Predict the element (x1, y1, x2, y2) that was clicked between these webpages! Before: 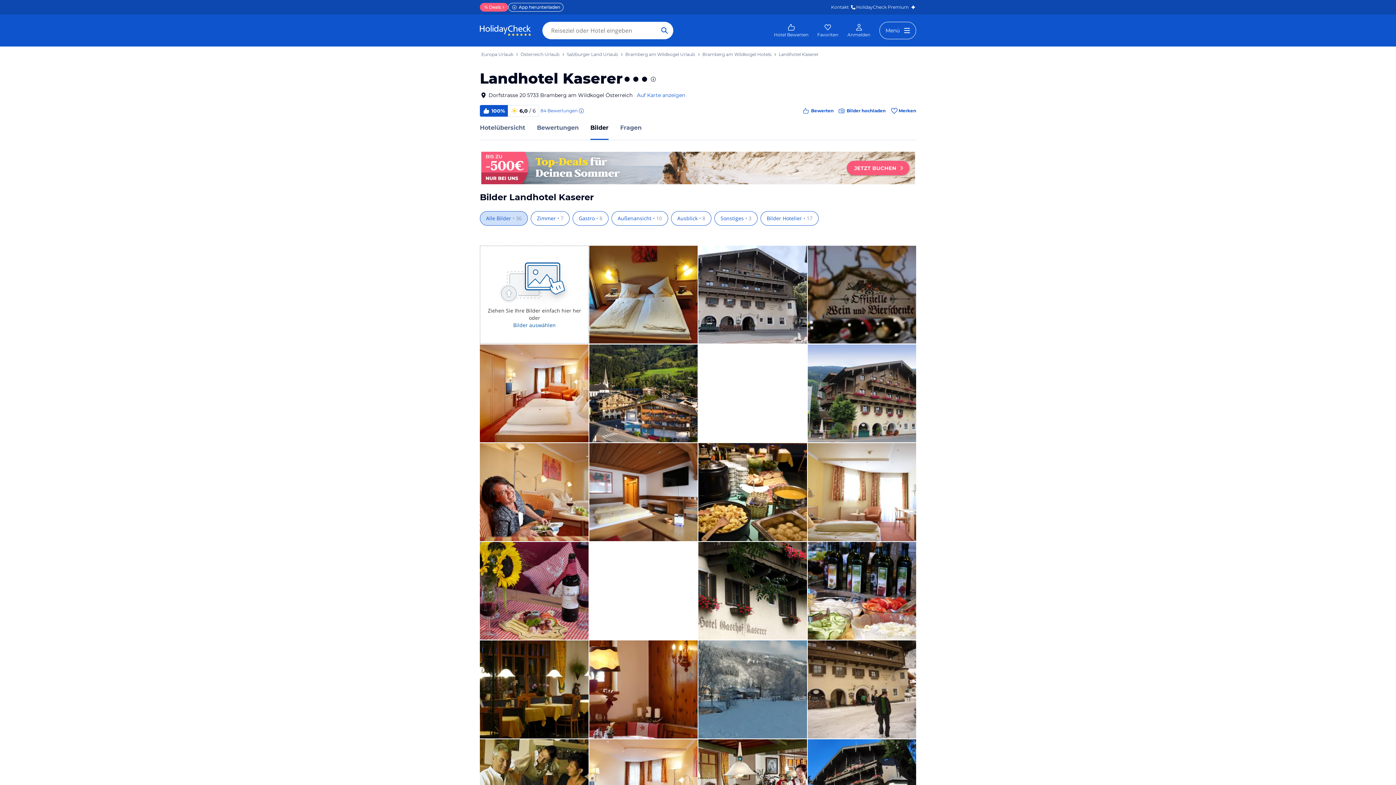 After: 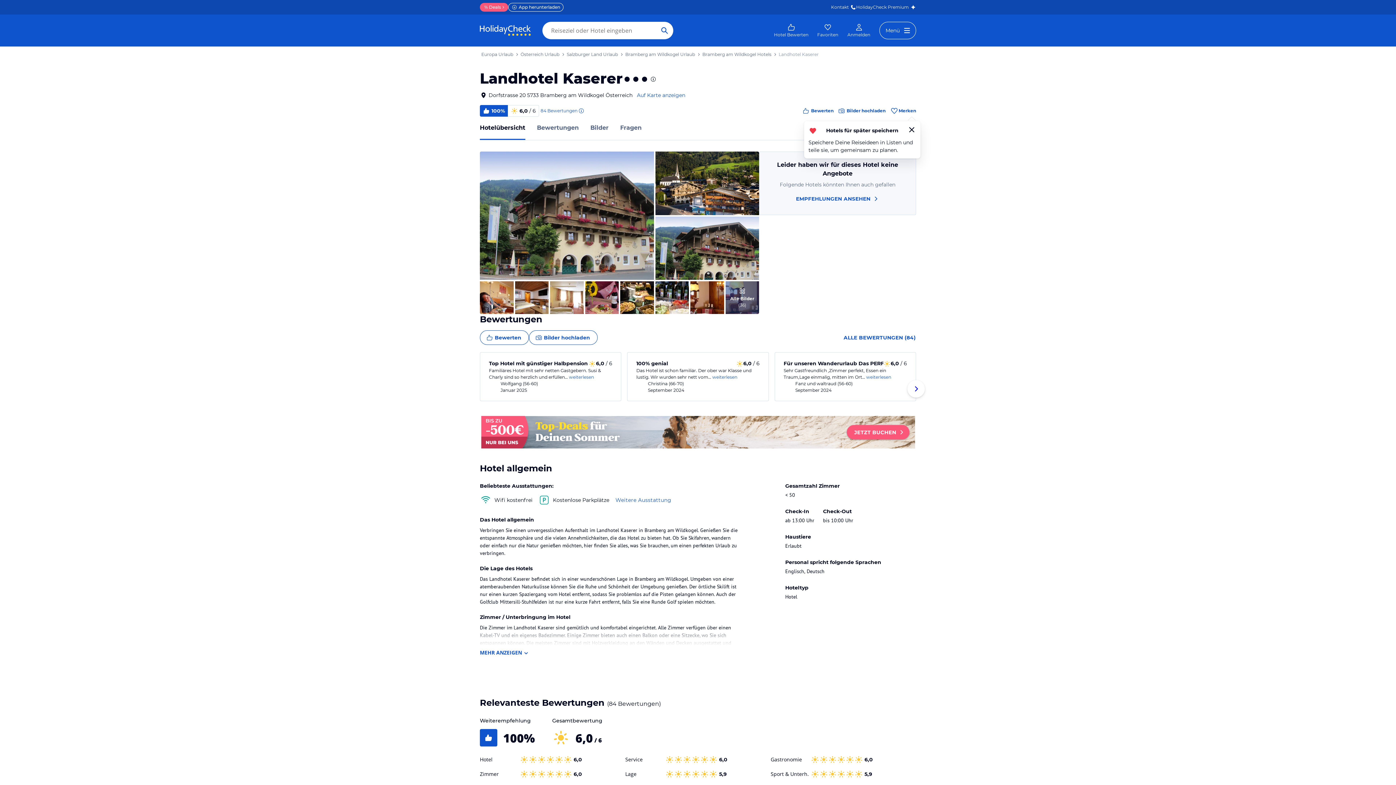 Action: label: Hotelübersicht bbox: (480, 123, 525, 132)